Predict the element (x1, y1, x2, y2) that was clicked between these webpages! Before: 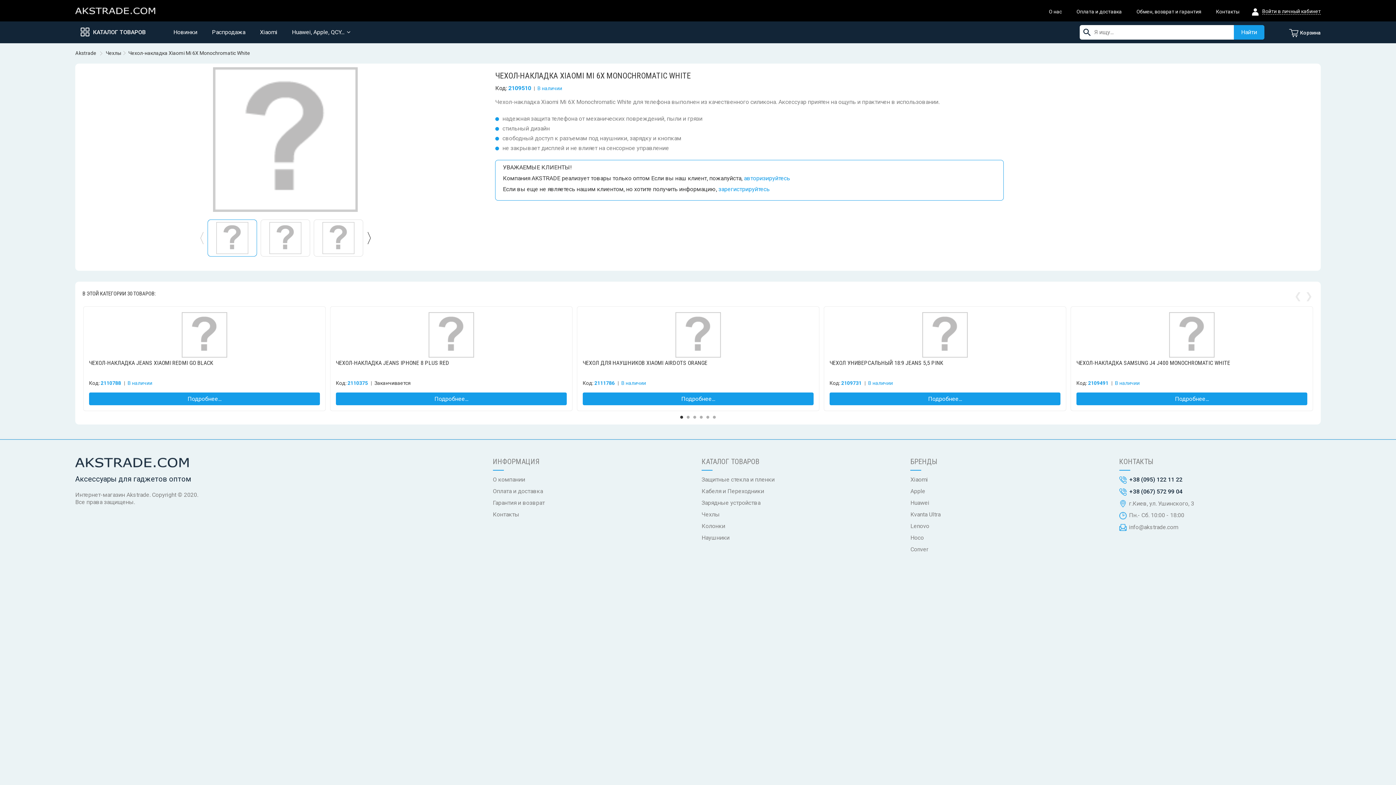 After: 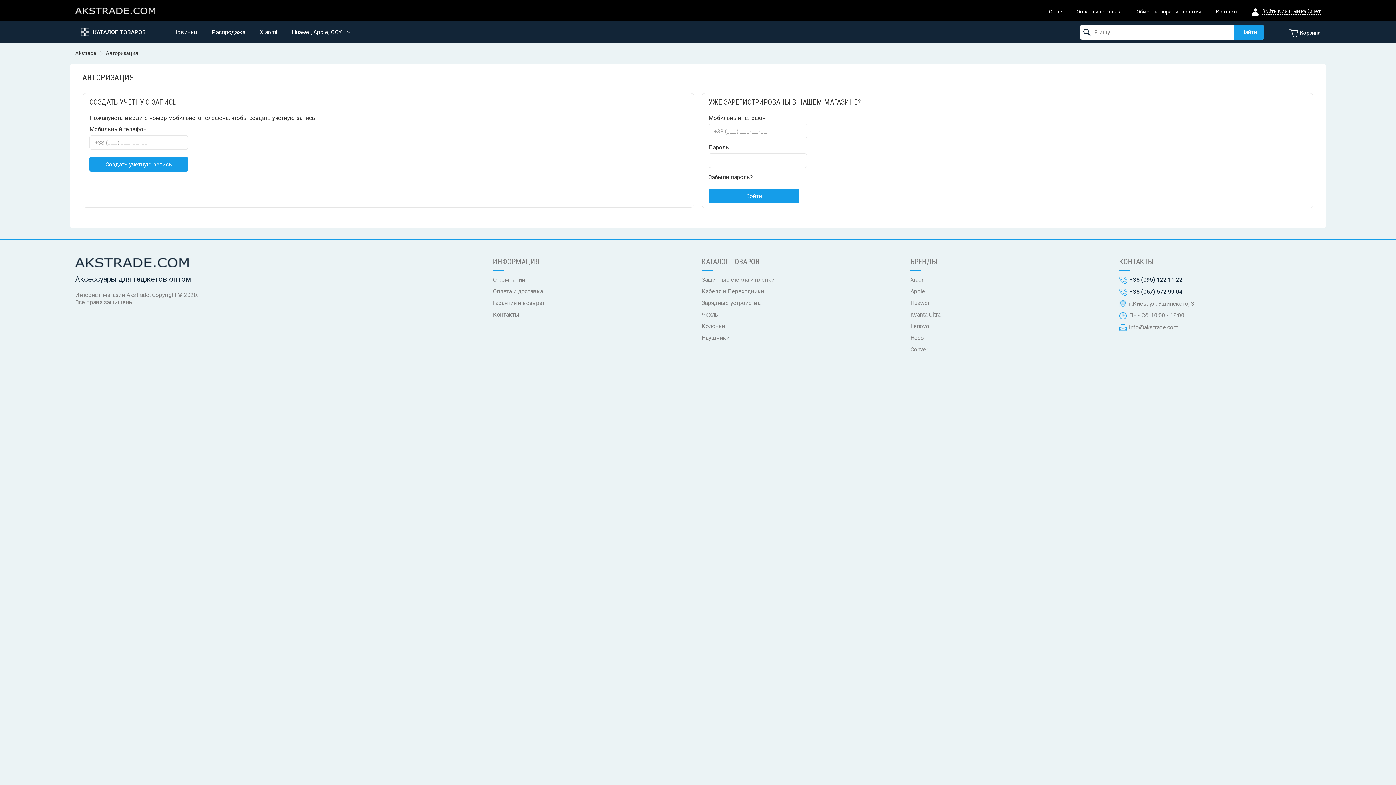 Action: label: зарегистрируйтесь bbox: (718, 185, 769, 192)